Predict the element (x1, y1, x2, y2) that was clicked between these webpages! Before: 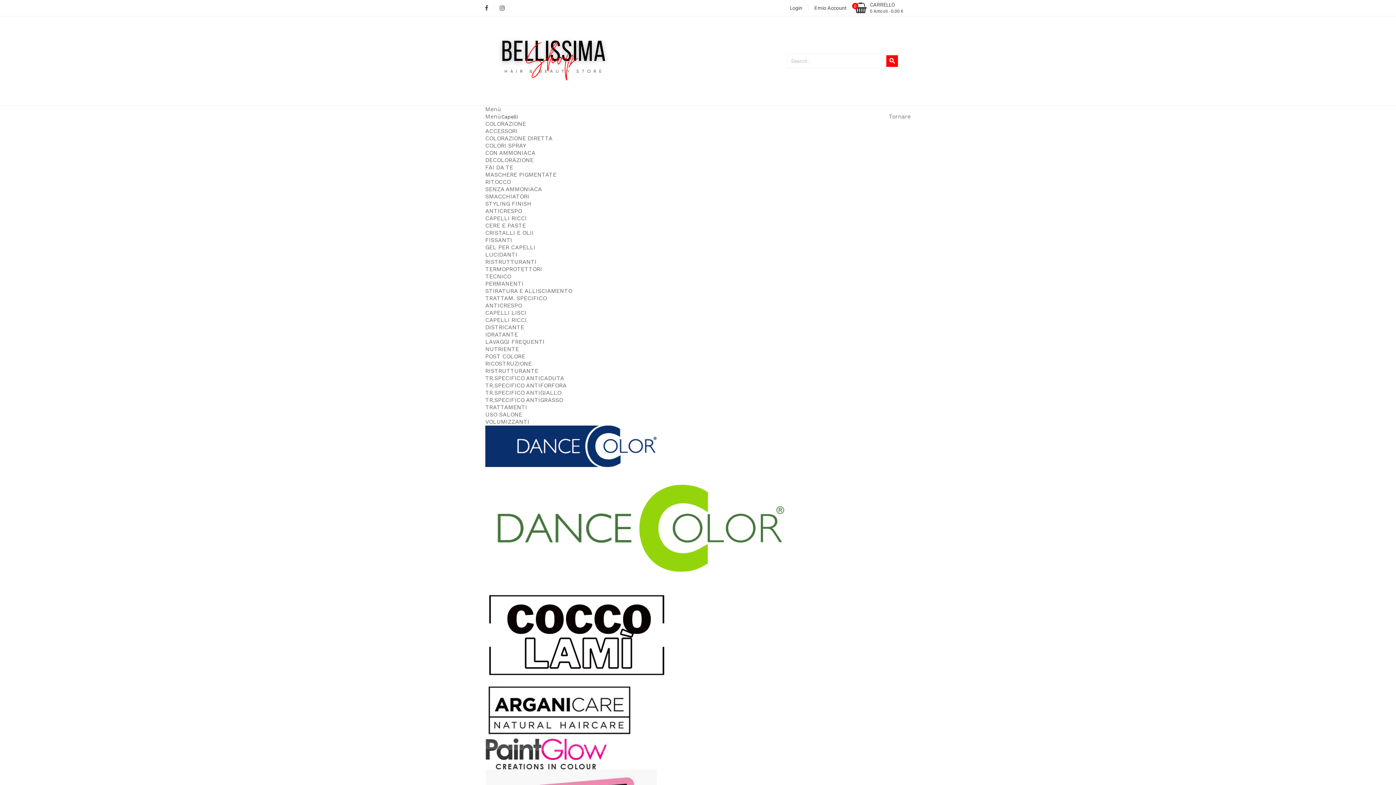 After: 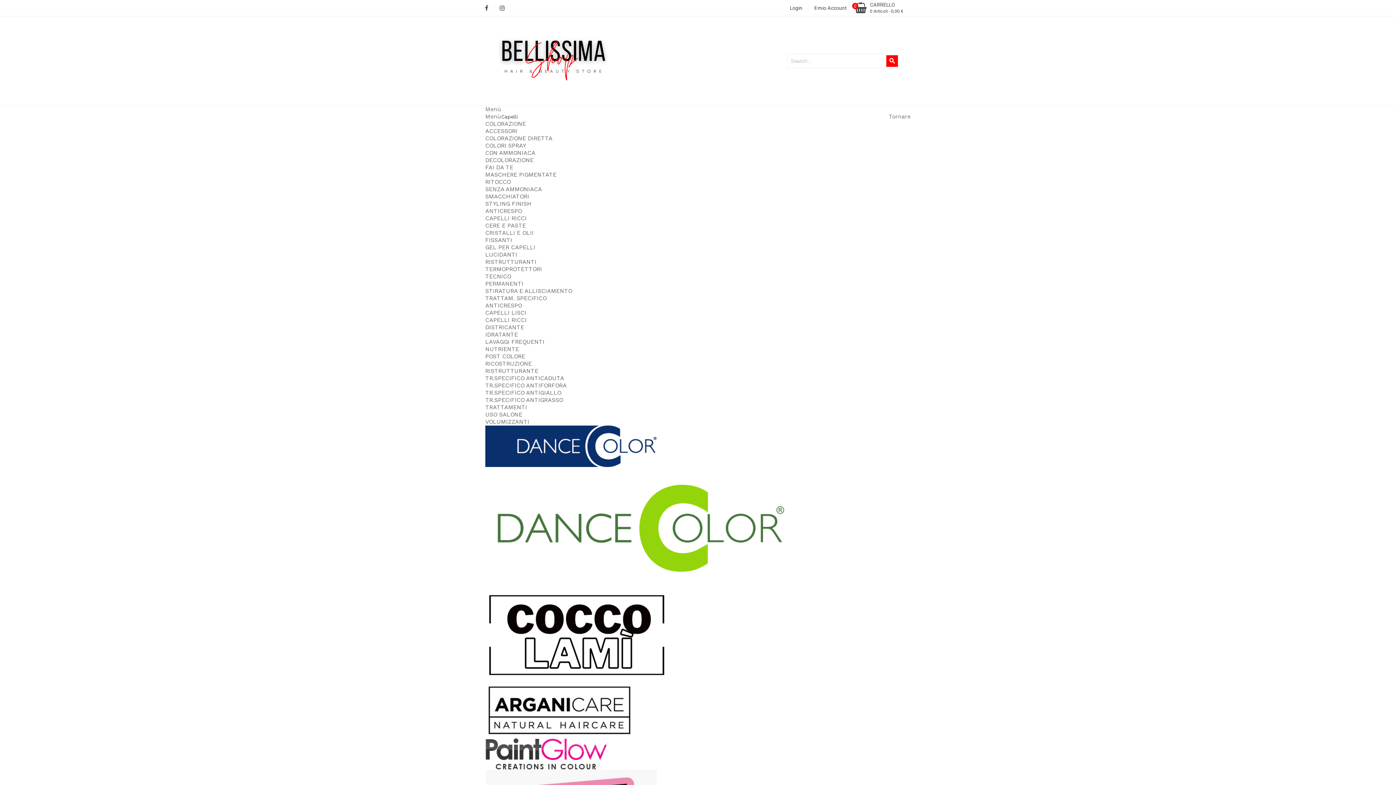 Action: label: Capelli bbox: (501, 113, 517, 119)